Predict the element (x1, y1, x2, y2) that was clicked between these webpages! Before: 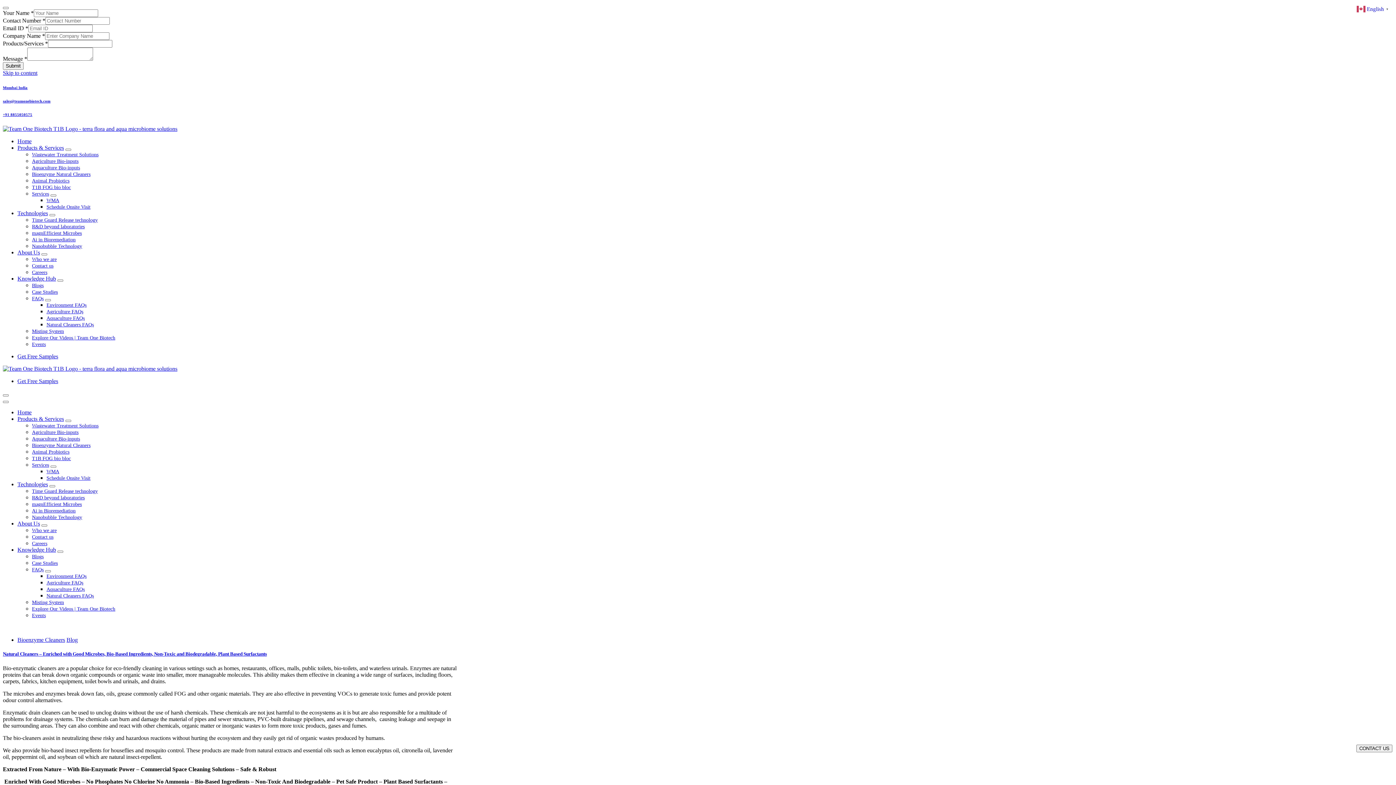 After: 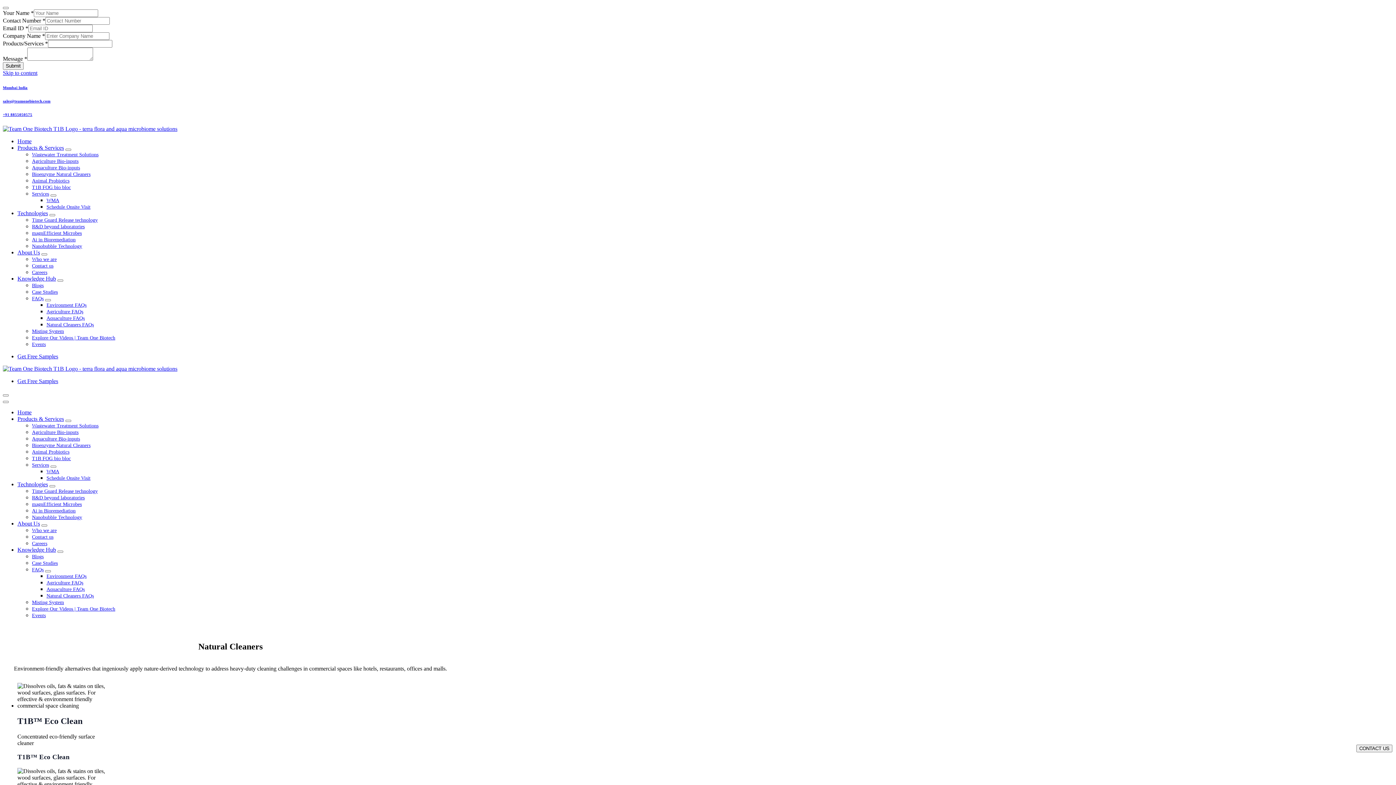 Action: label: Bioenzyme Natural Cleaners bbox: (32, 171, 90, 177)